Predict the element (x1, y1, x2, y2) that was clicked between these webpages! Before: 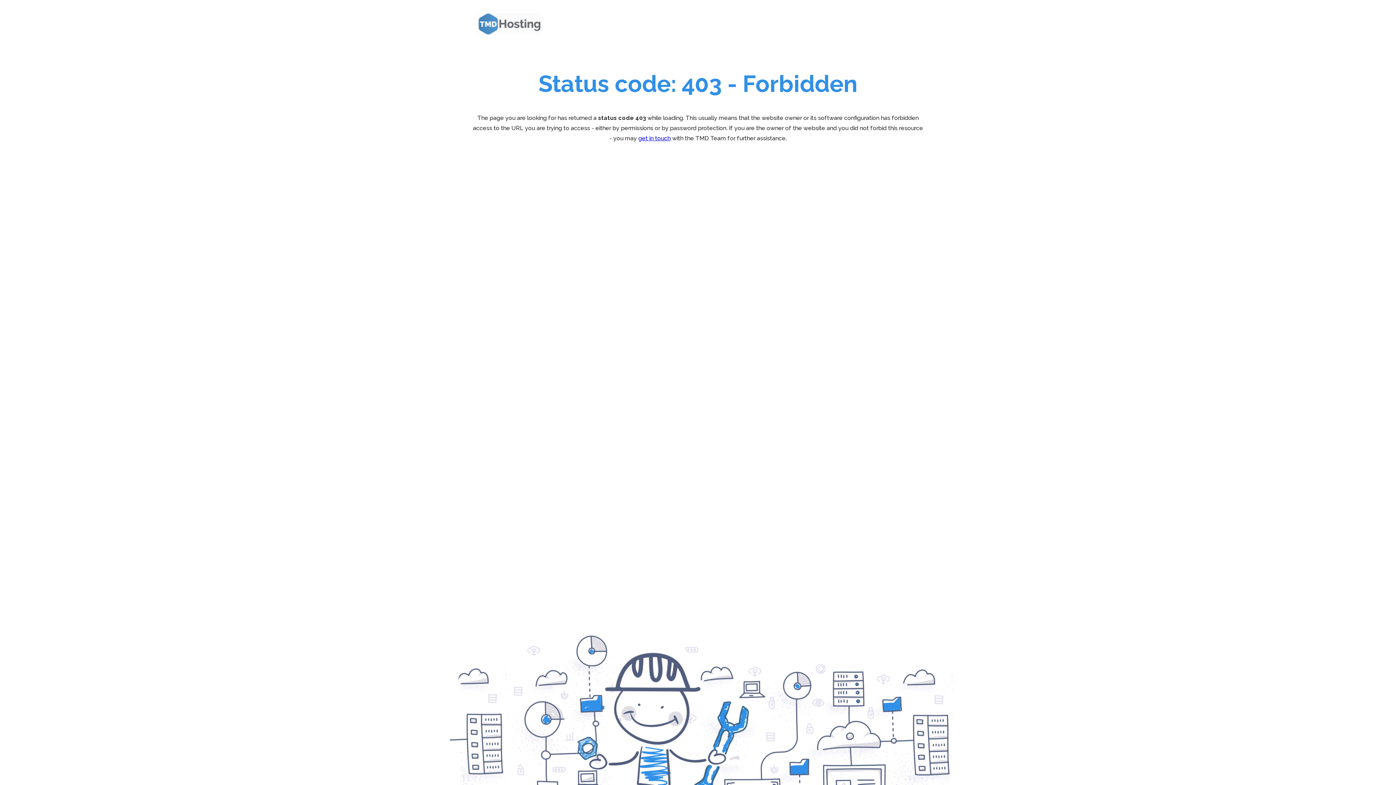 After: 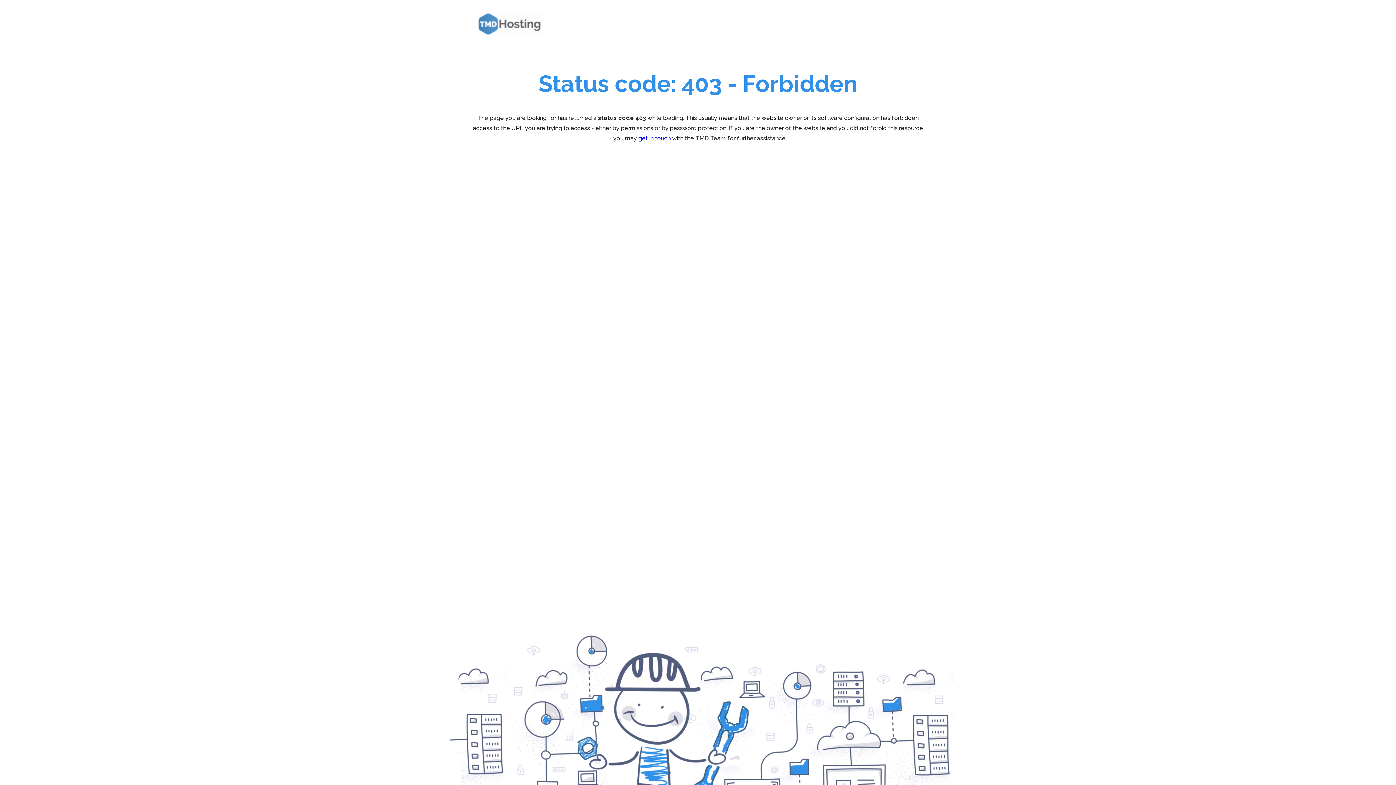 Action: bbox: (472, 7, 550, 40)